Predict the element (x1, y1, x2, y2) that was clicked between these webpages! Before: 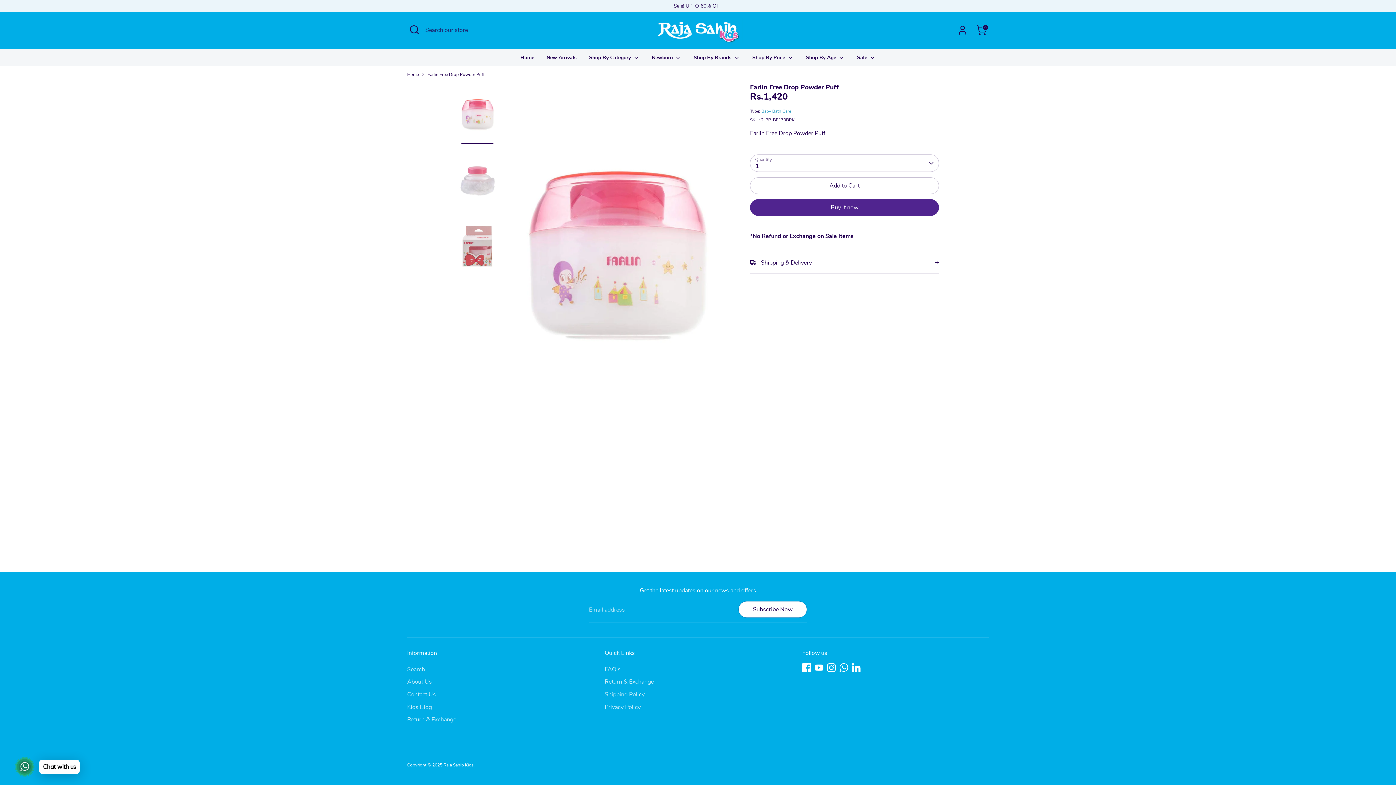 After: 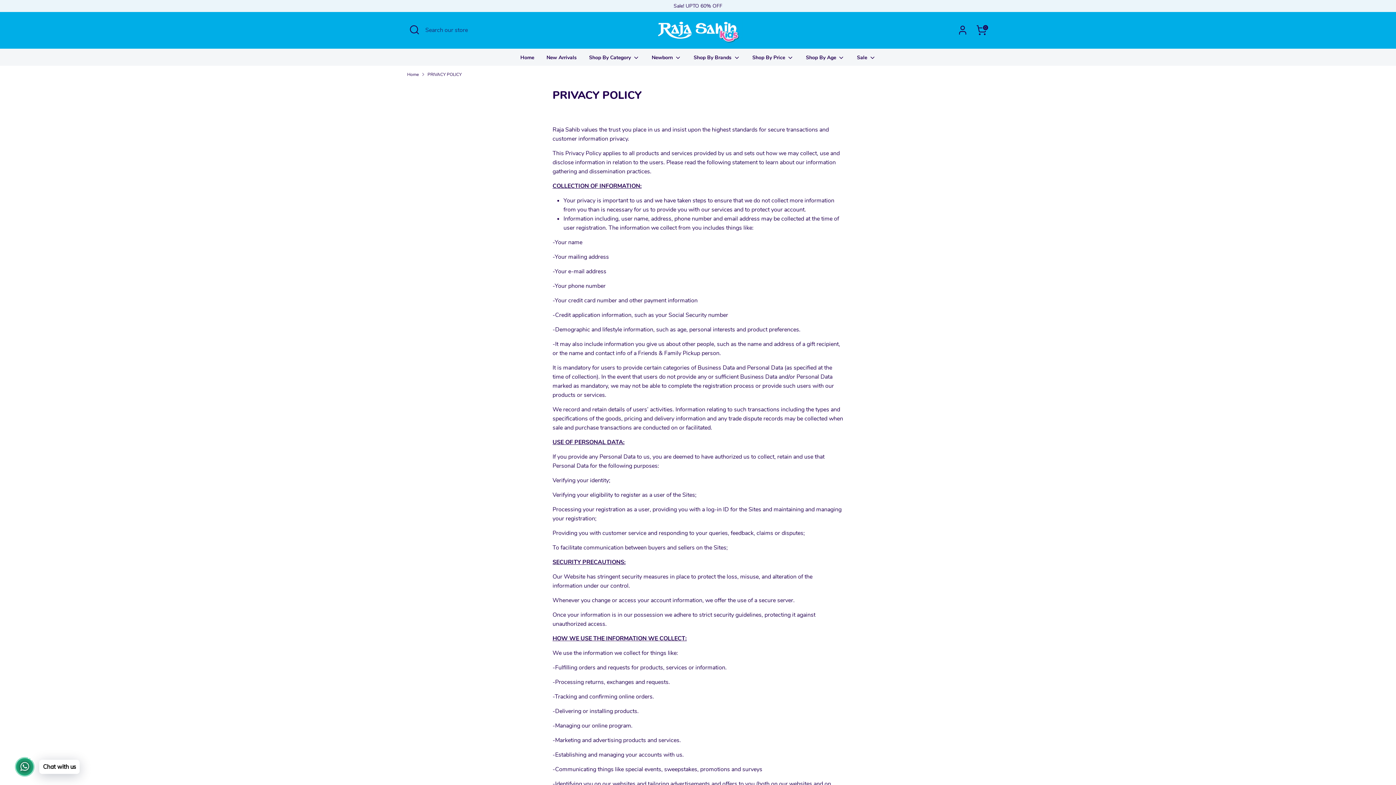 Action: label: Privacy Policy bbox: (604, 703, 640, 711)